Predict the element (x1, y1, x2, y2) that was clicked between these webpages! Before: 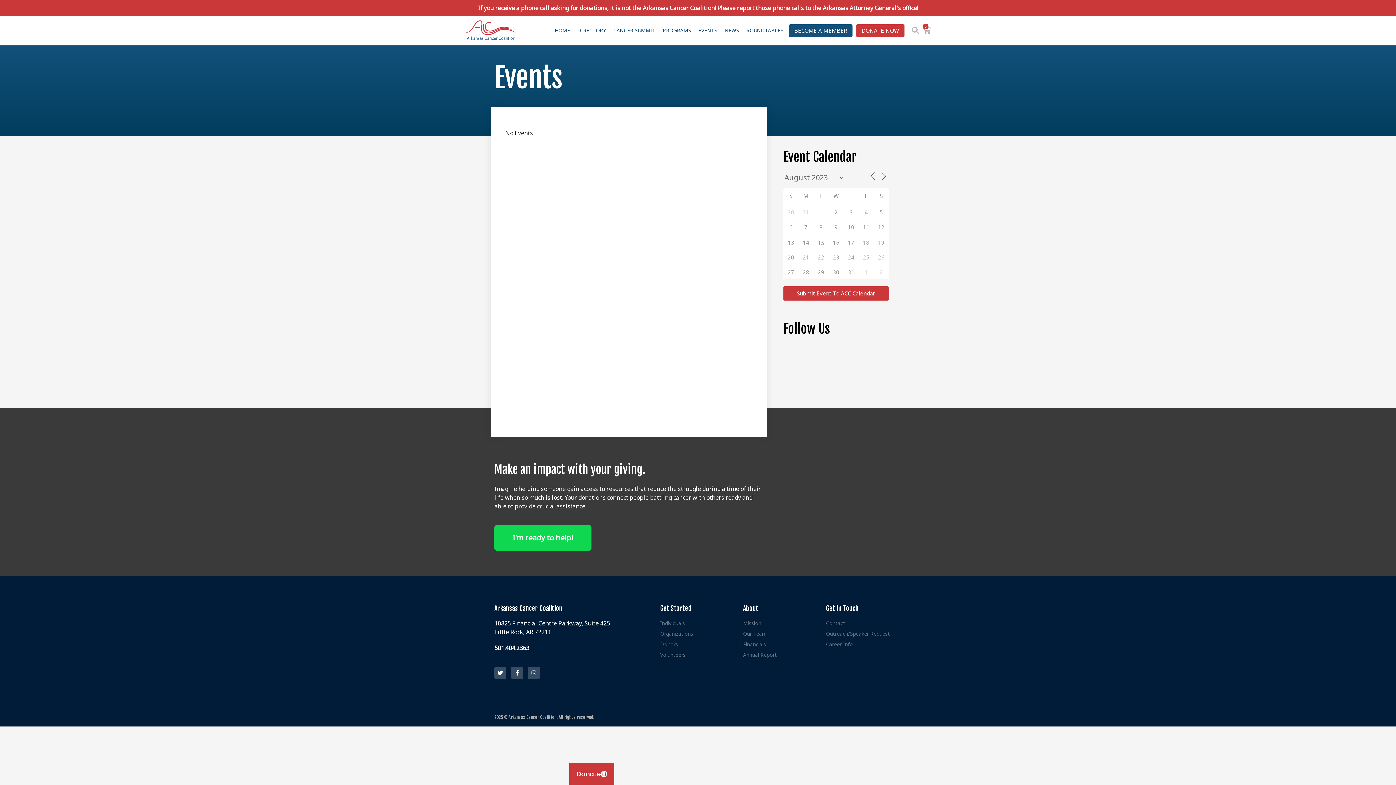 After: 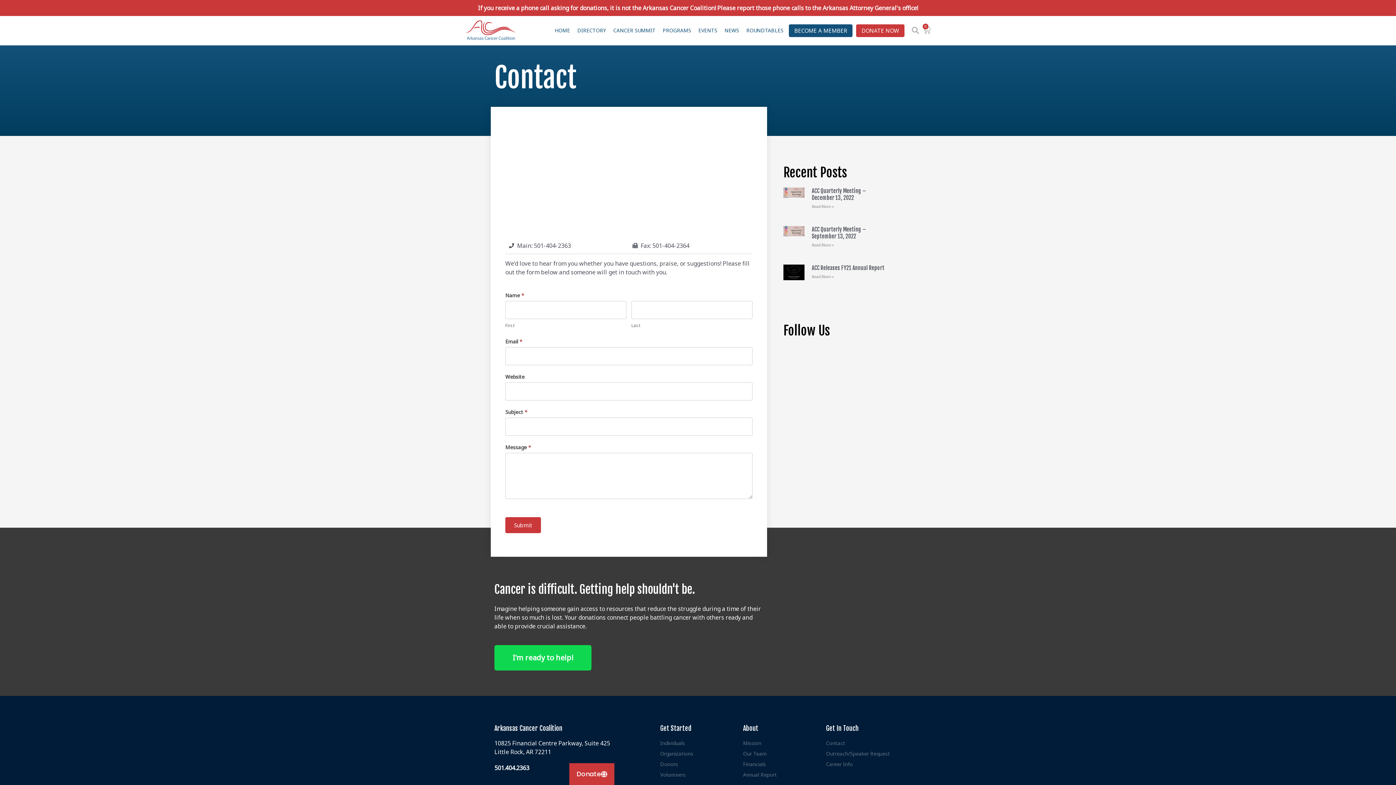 Action: bbox: (826, 619, 901, 628) label: Contact